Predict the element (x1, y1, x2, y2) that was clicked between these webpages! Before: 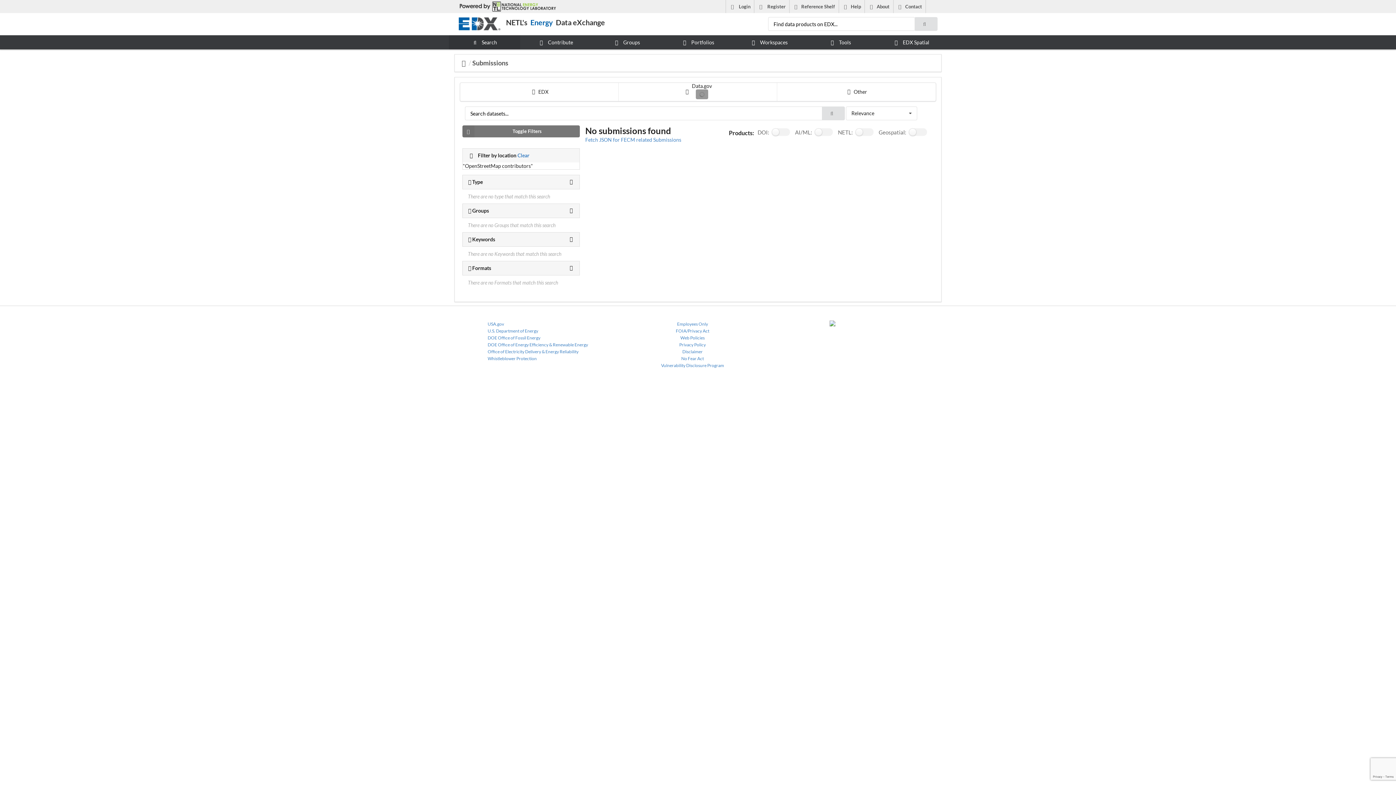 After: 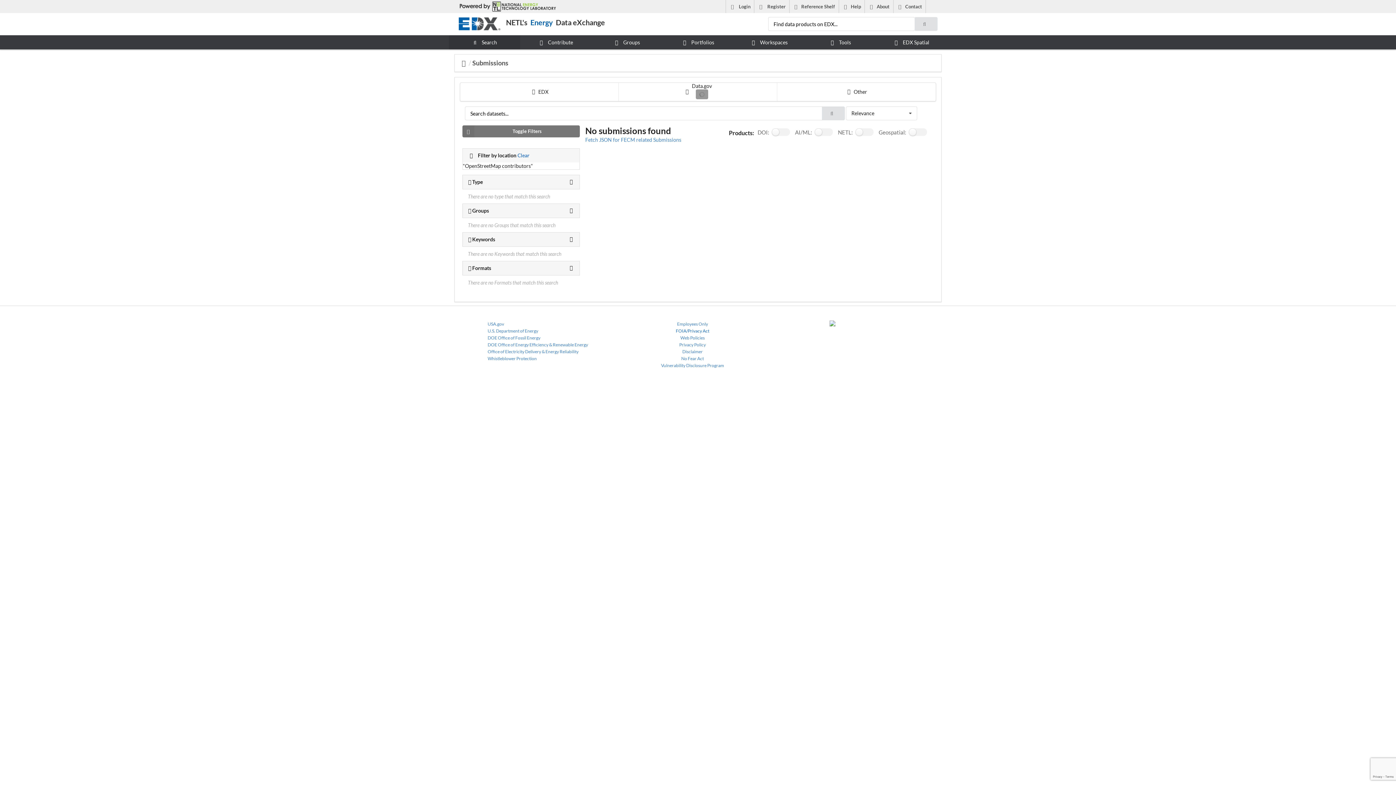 Action: label: FOIA/Privacy Act bbox: (627, 327, 757, 334)